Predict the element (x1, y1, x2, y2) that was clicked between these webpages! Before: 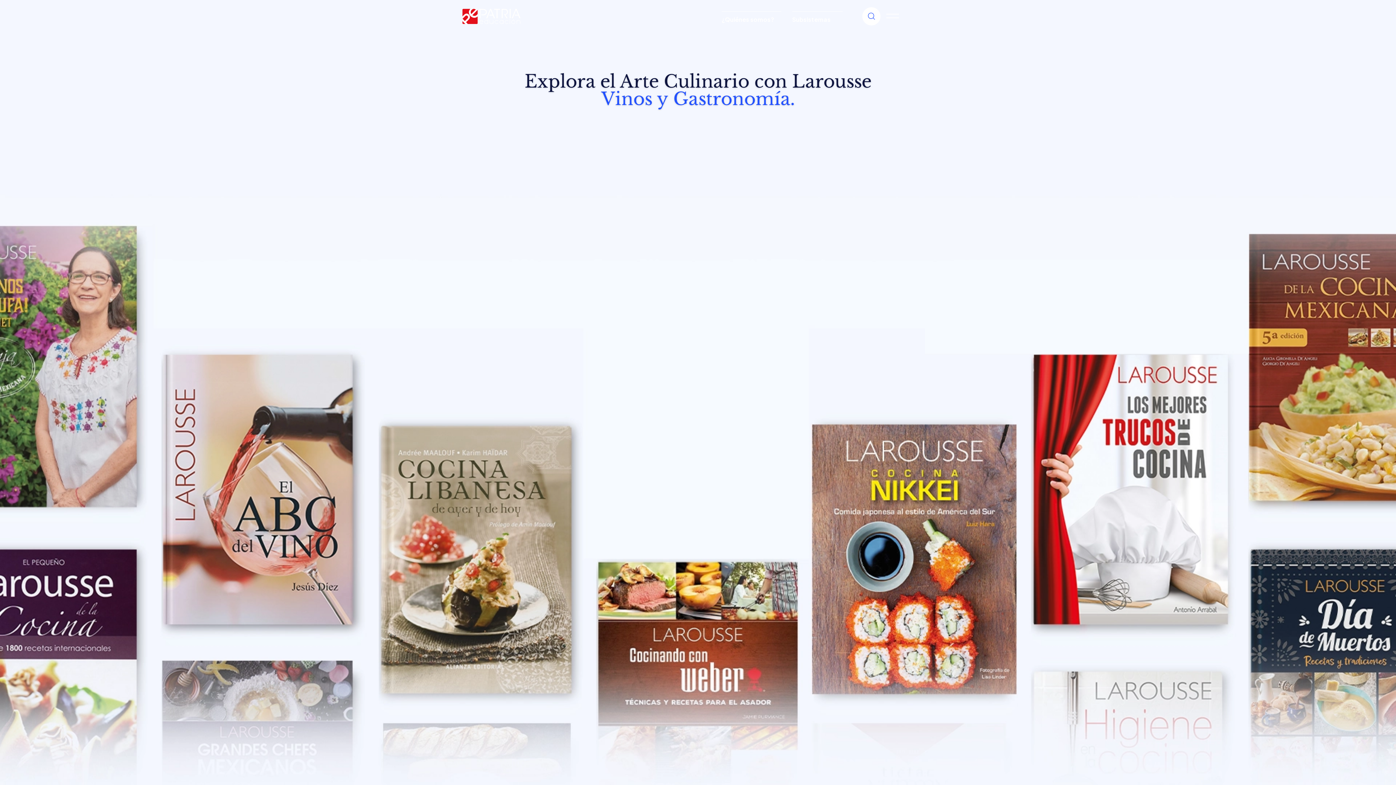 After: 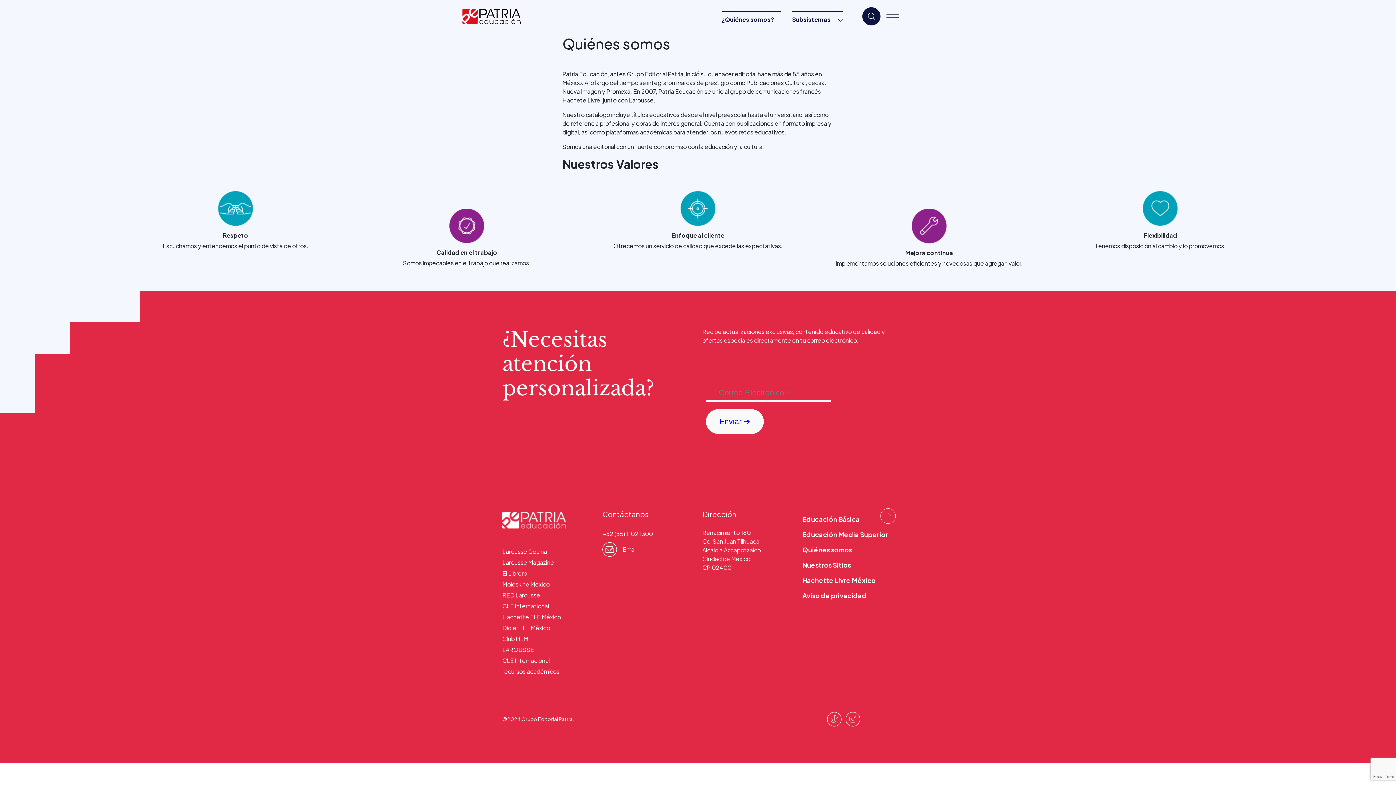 Action: label: ¿Quiénes somos? bbox: (721, 11, 781, 27)